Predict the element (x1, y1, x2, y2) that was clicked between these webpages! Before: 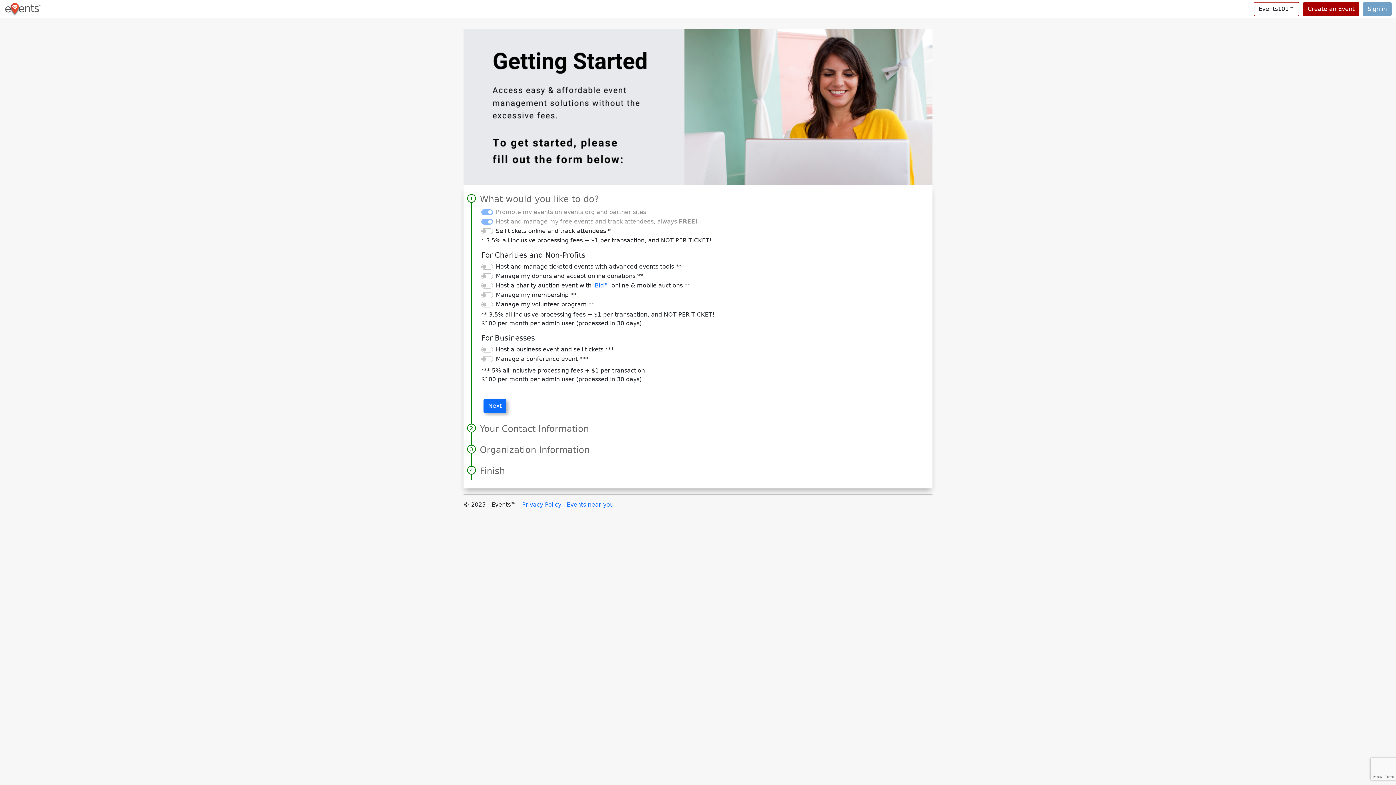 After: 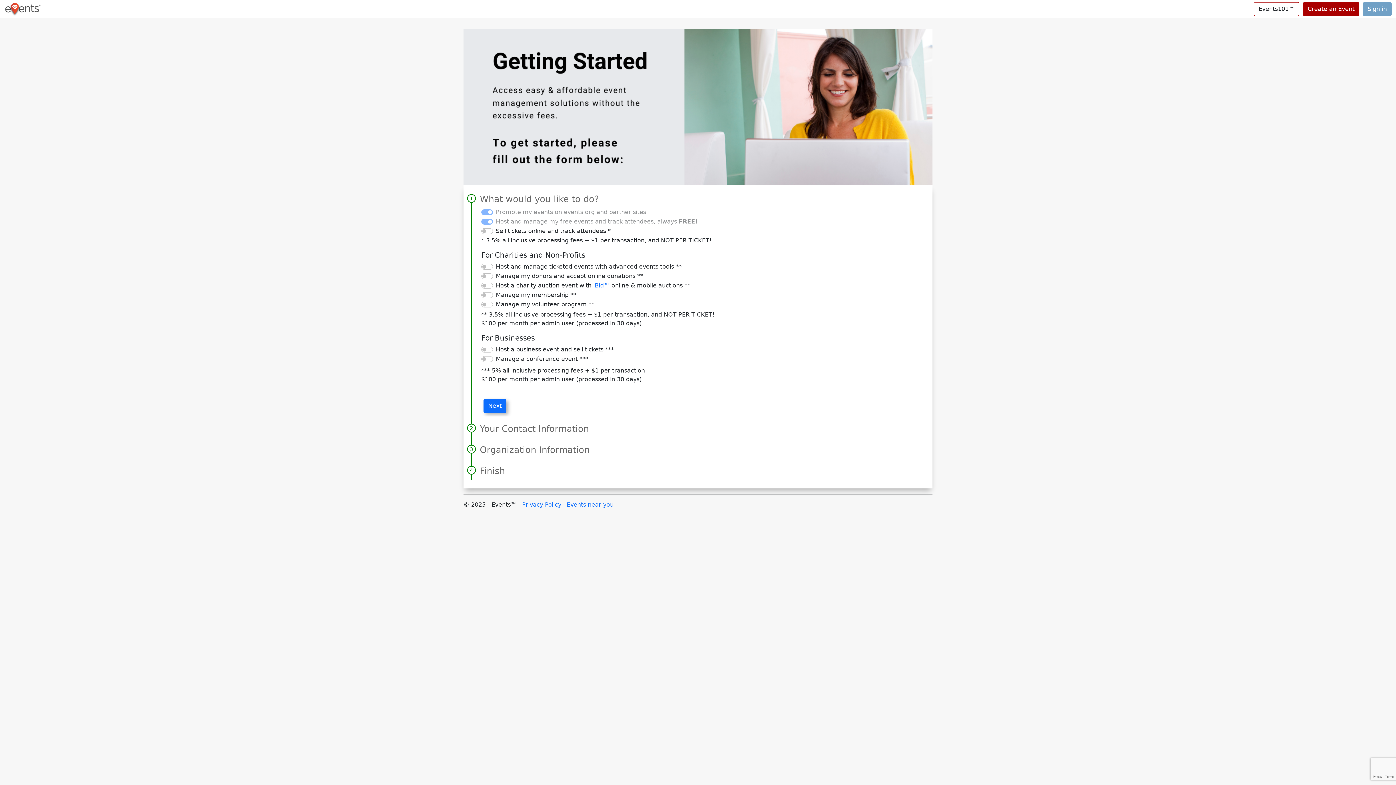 Action: bbox: (1303, 2, 1359, 16) label: Create an Event